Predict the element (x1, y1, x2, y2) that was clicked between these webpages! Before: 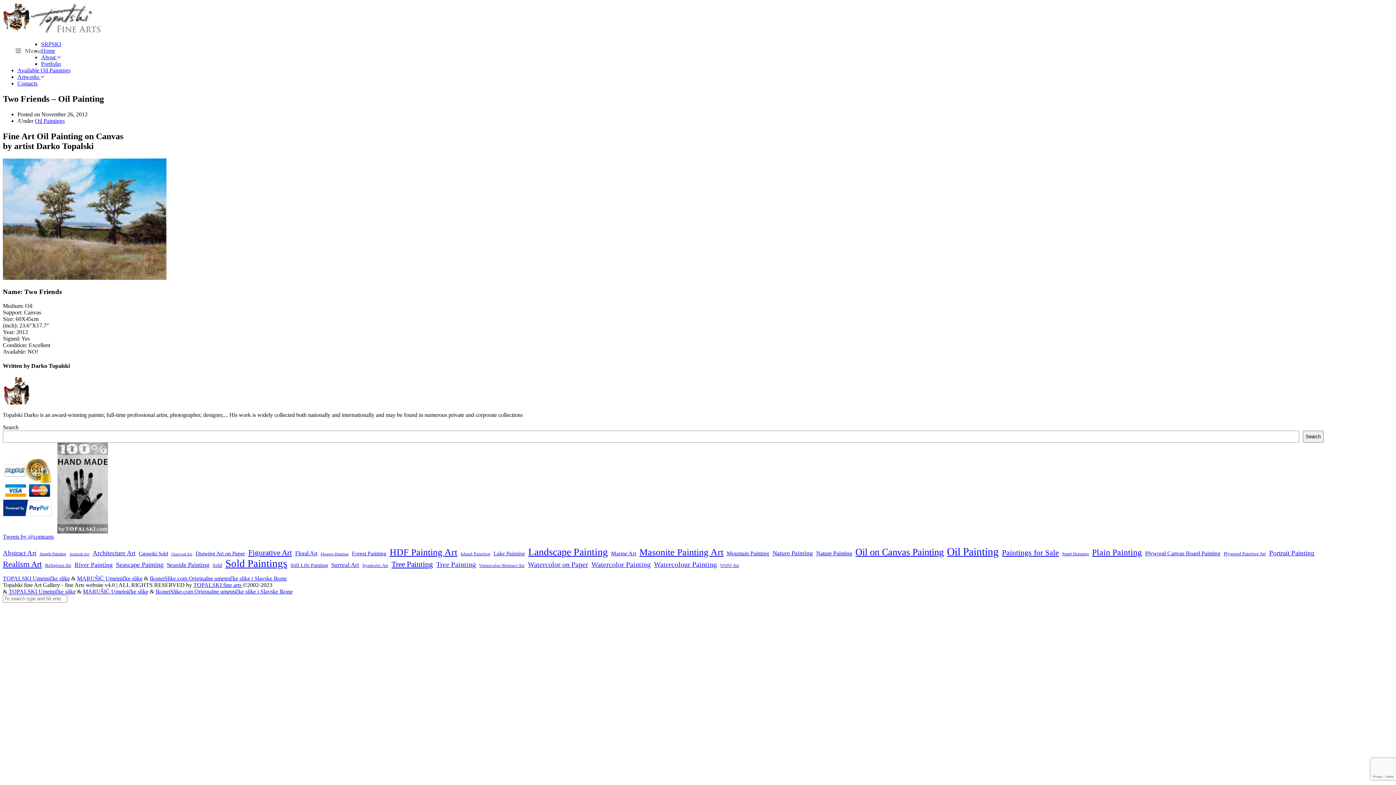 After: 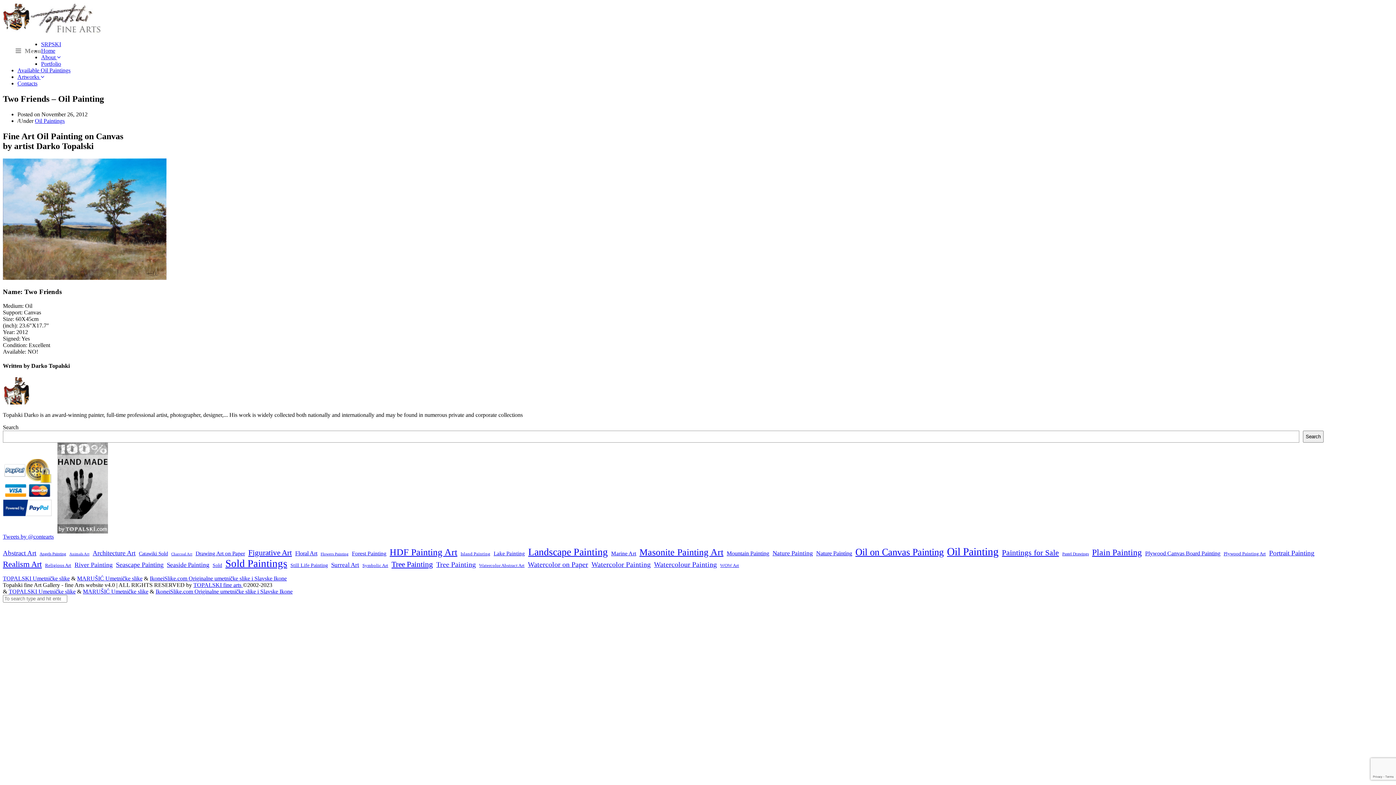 Action: bbox: (155, 588, 292, 594) label: IkoneiSlike.com Originalne umetničke slike i Slavske Ikone